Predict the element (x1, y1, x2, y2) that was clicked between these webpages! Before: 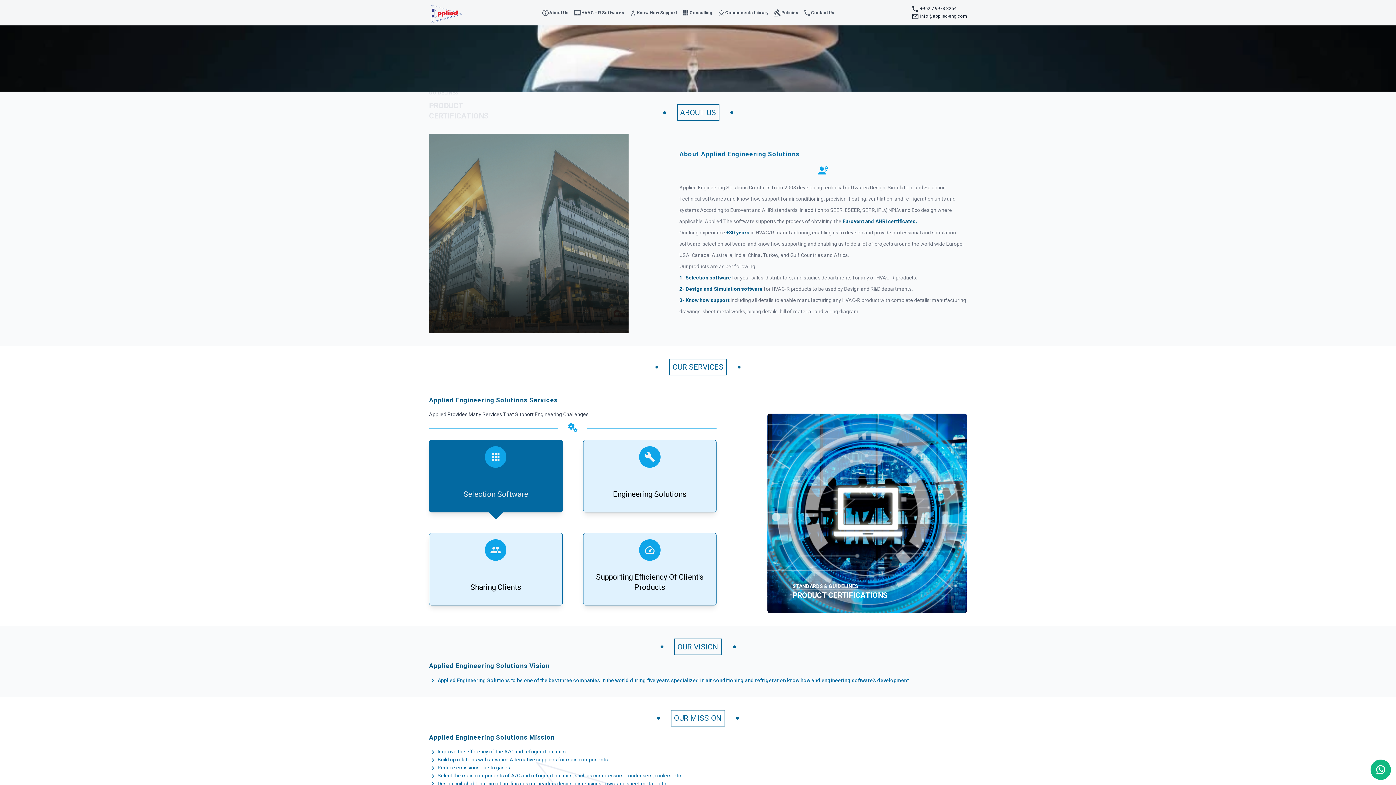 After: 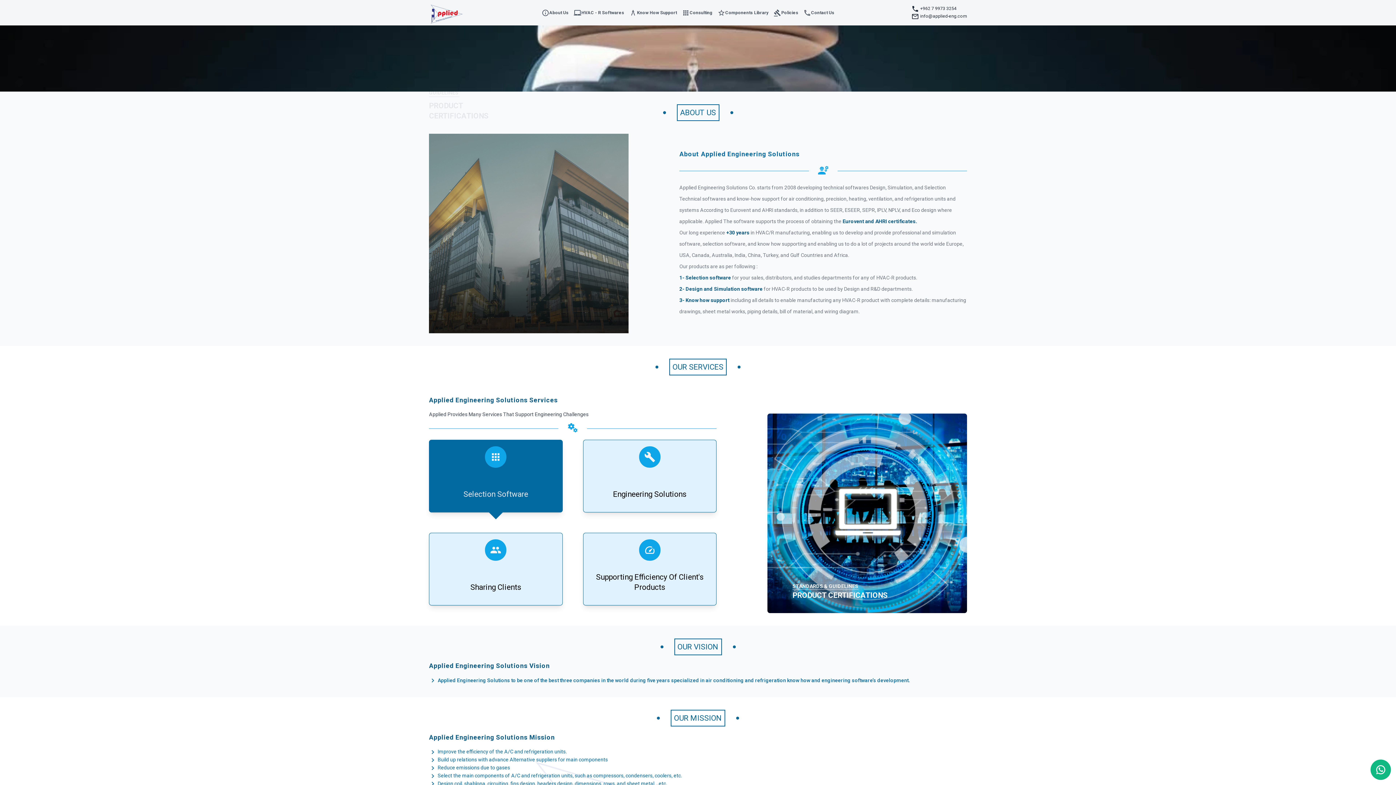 Action: bbox: (429, -5, 464, 30)